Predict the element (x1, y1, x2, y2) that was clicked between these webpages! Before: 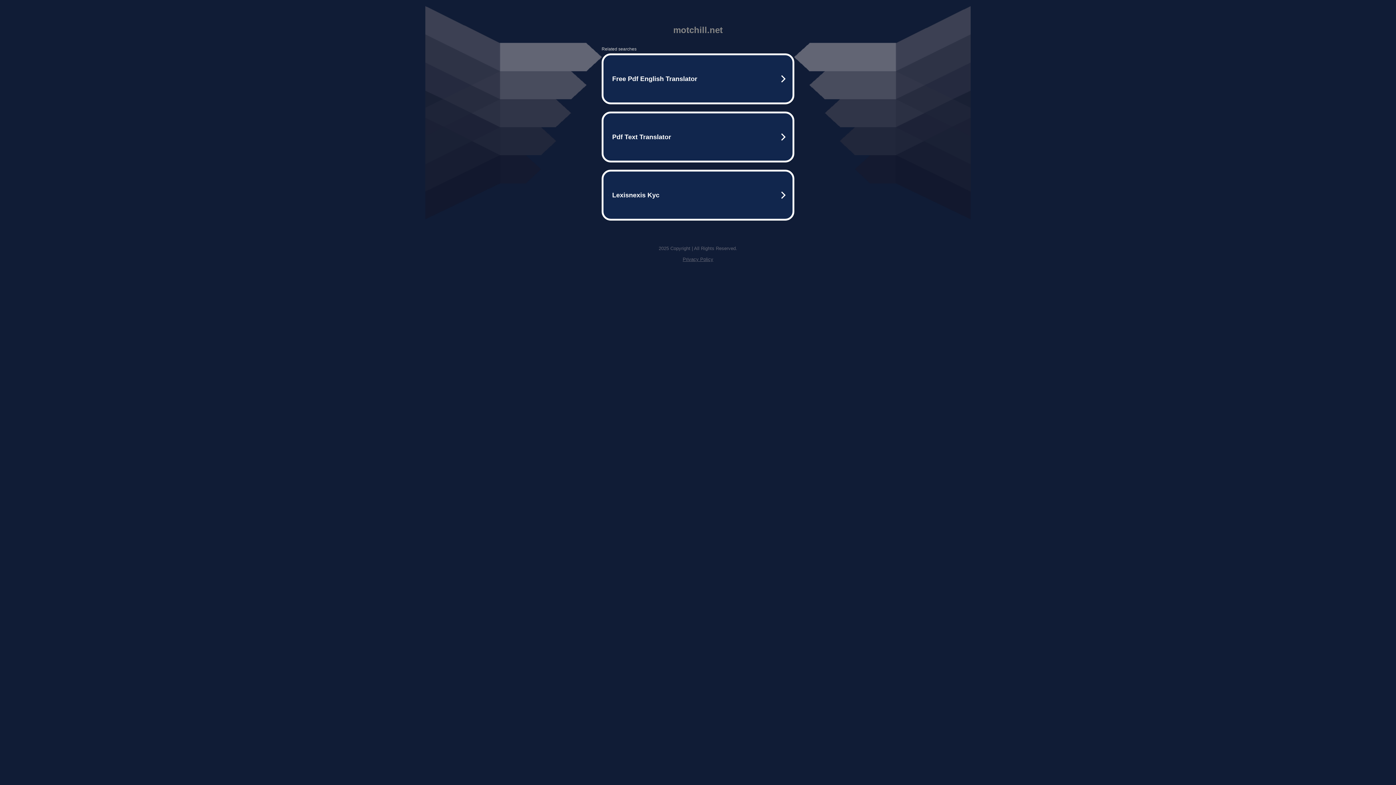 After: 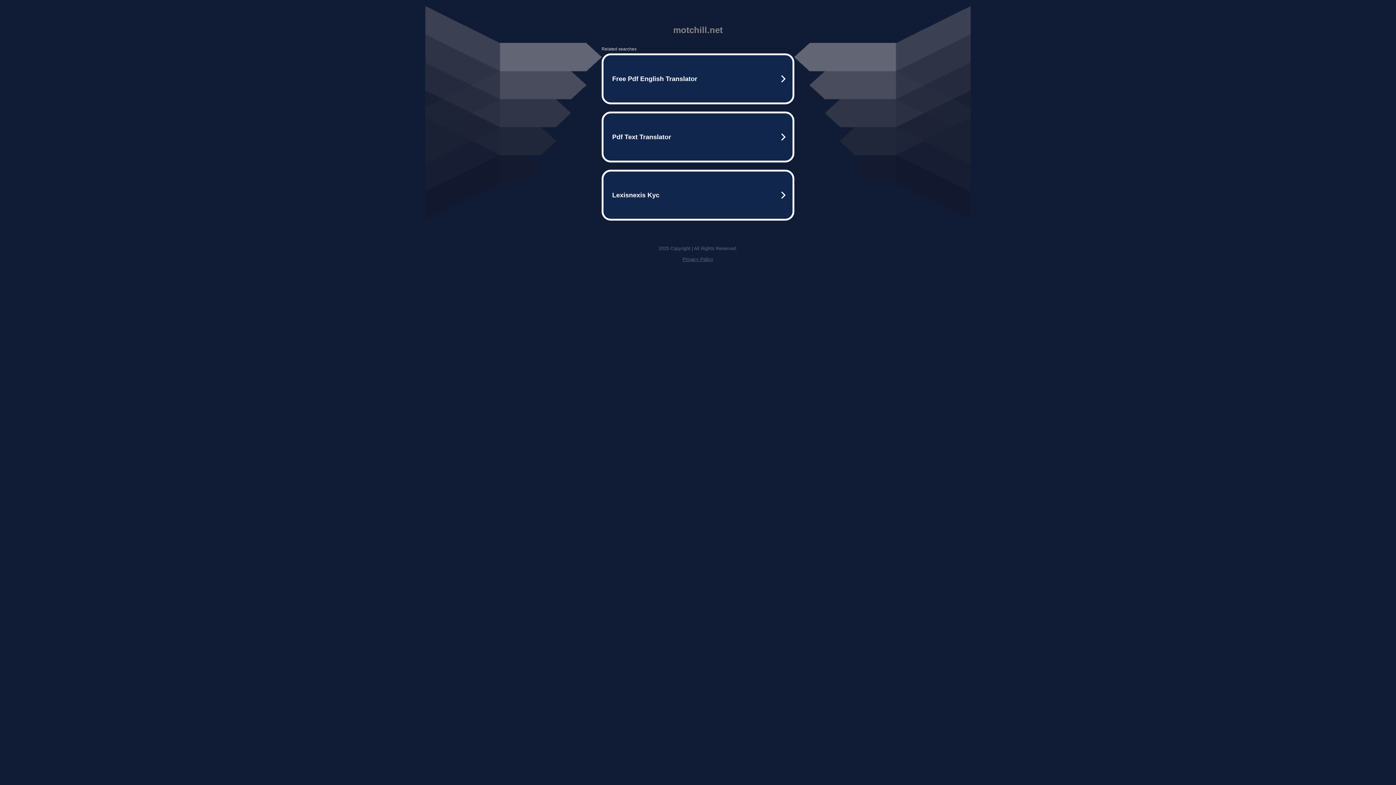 Action: bbox: (682, 256, 713, 262) label: Privacy Policy